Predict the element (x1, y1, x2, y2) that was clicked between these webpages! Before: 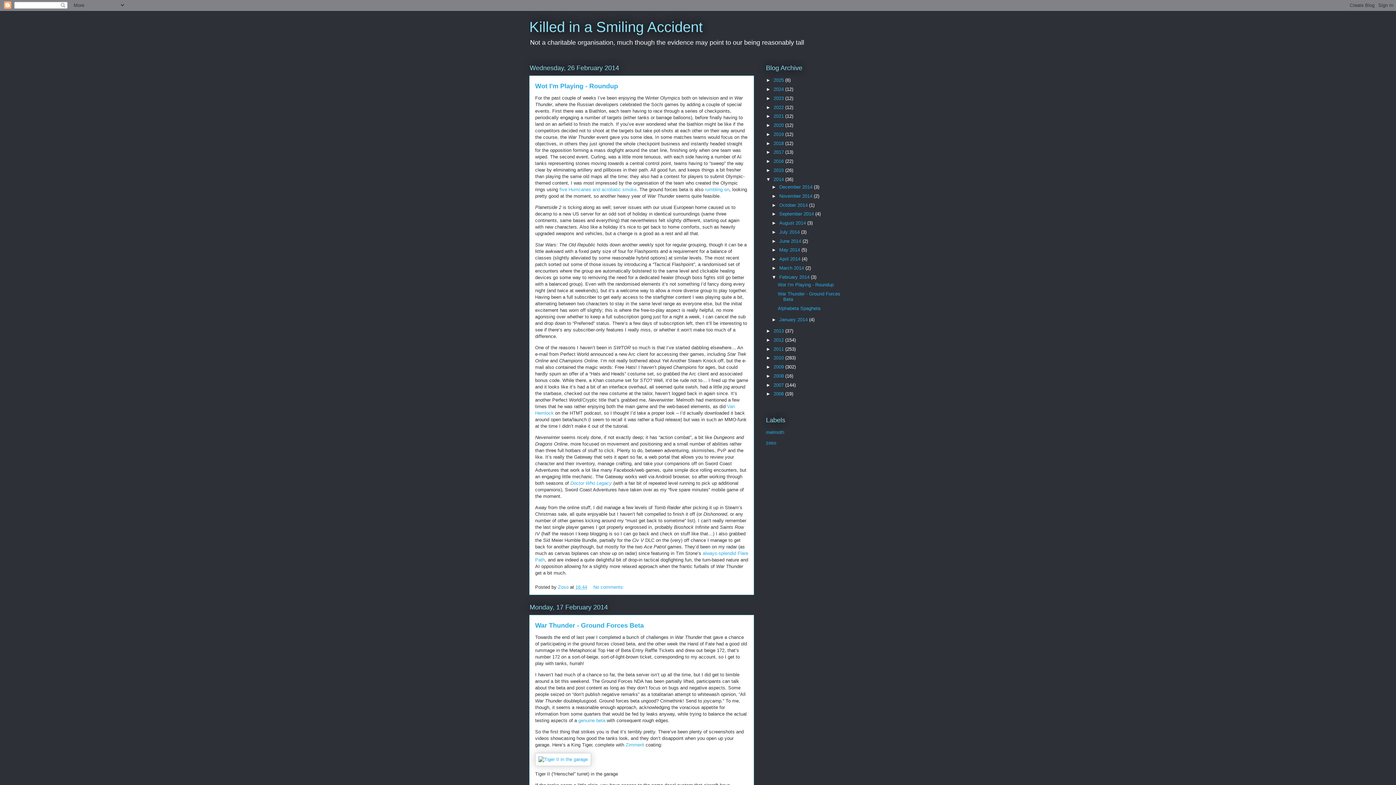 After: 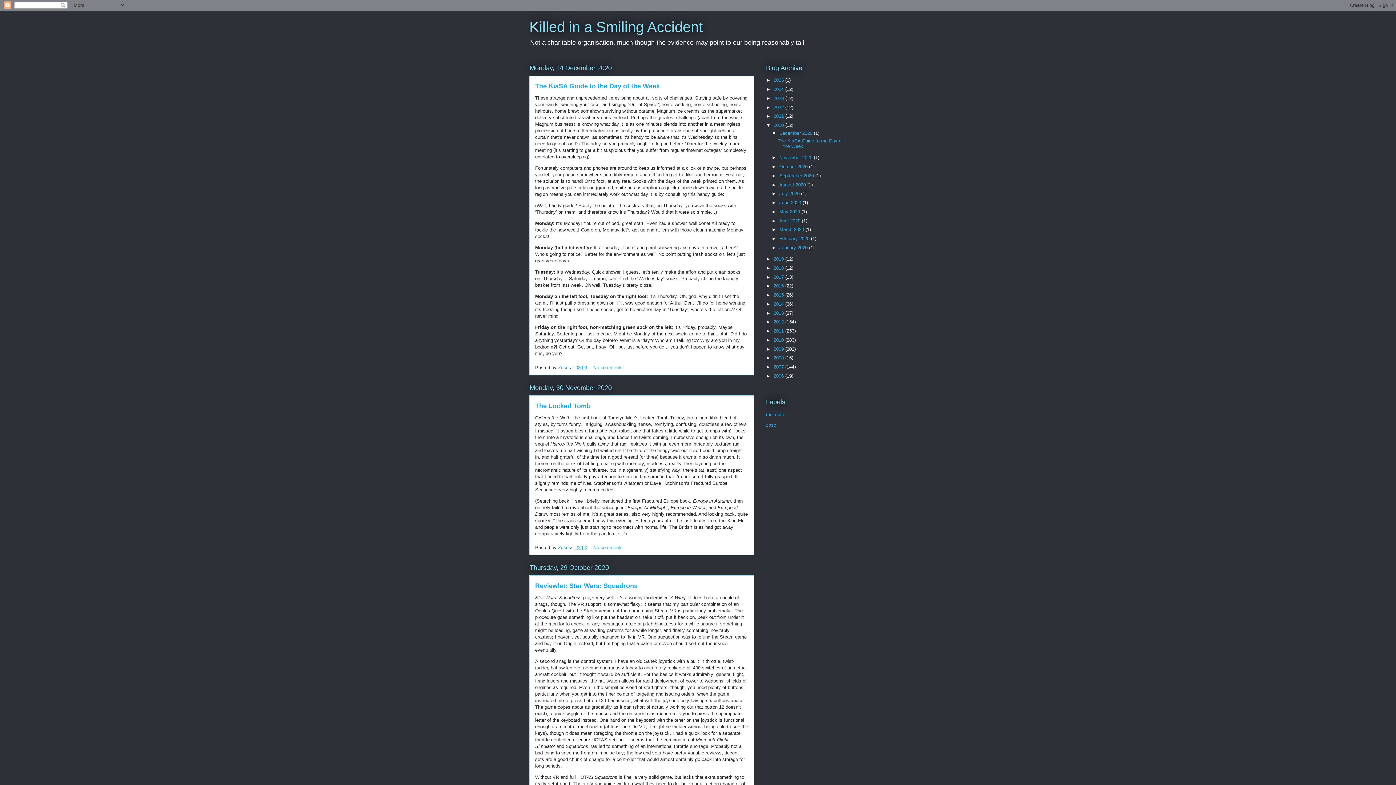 Action: label: 2020  bbox: (773, 122, 785, 128)